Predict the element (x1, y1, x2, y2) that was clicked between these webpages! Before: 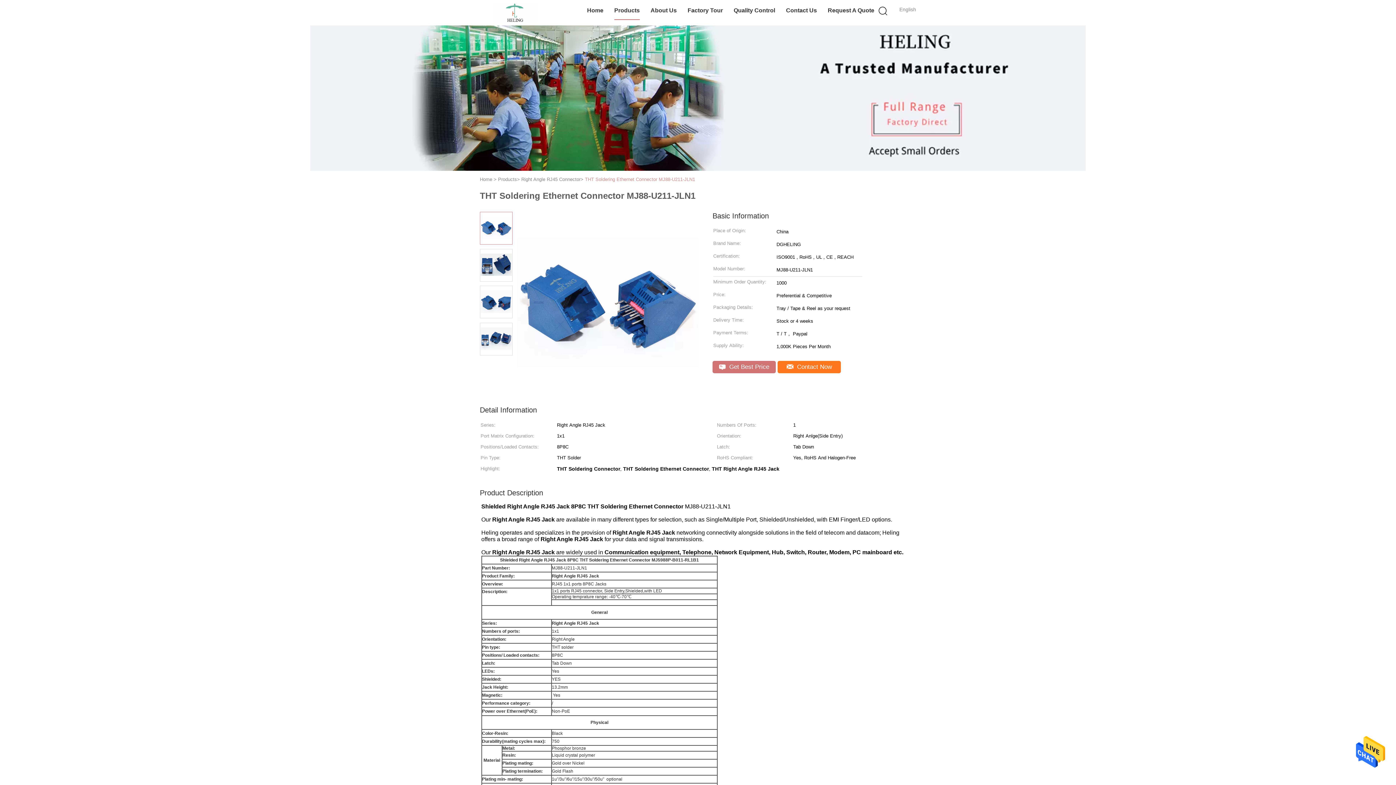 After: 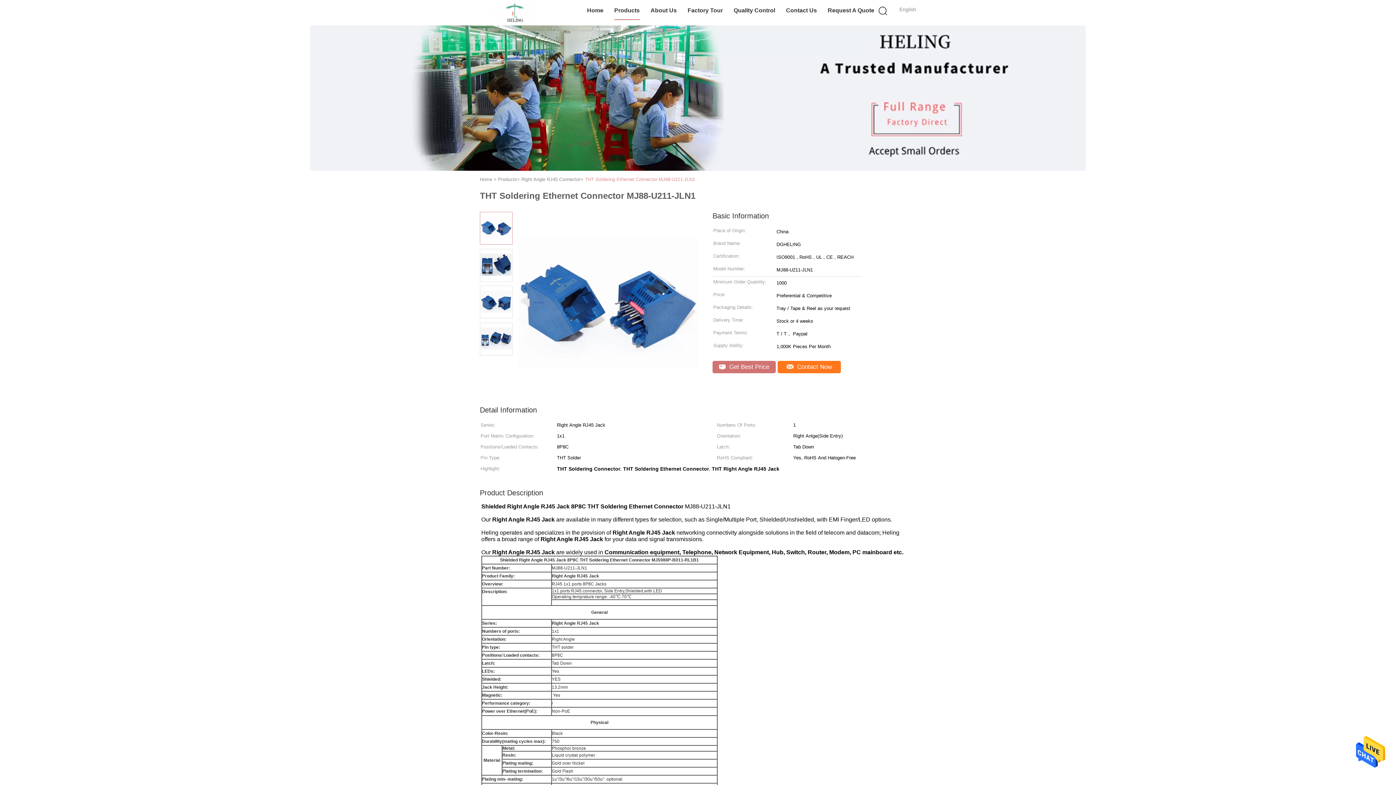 Action: bbox: (480, 224, 512, 230)